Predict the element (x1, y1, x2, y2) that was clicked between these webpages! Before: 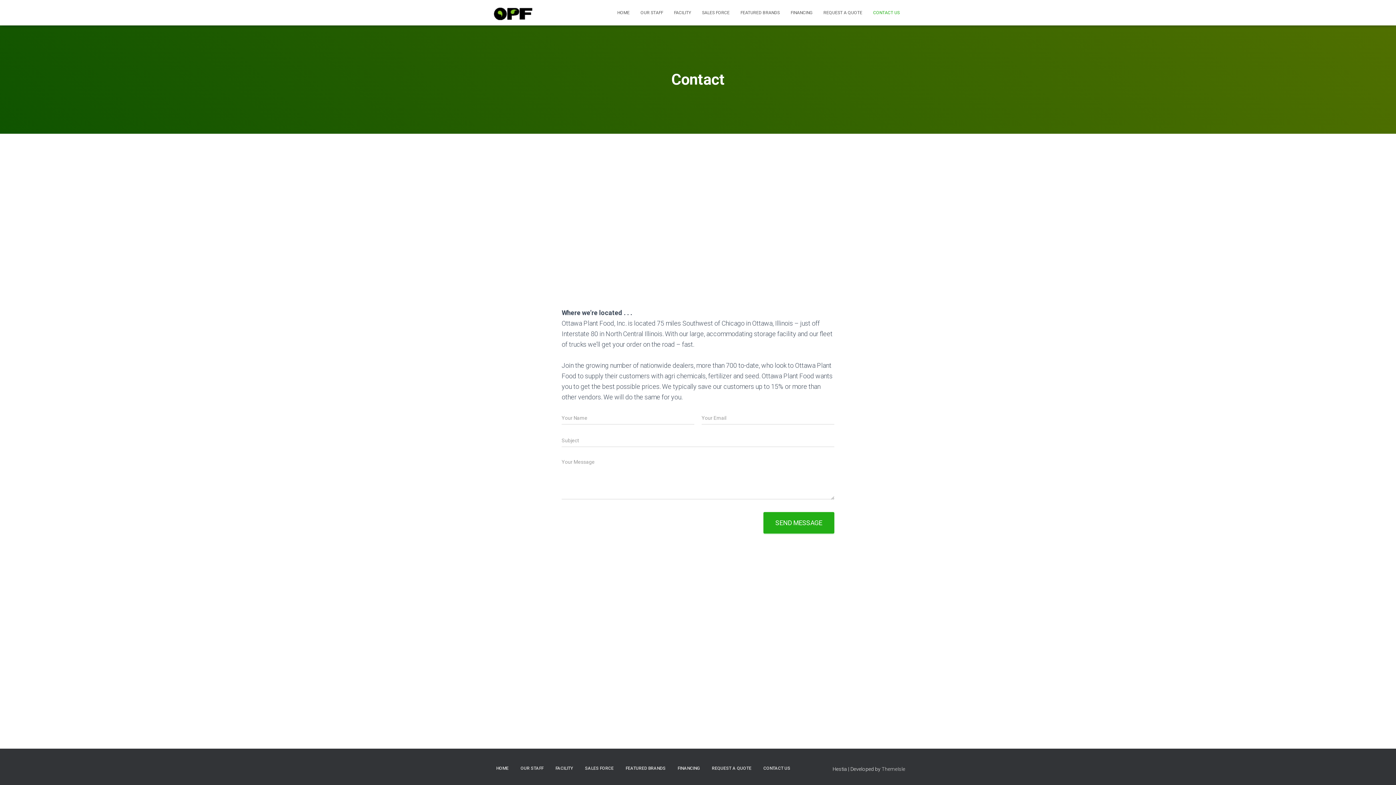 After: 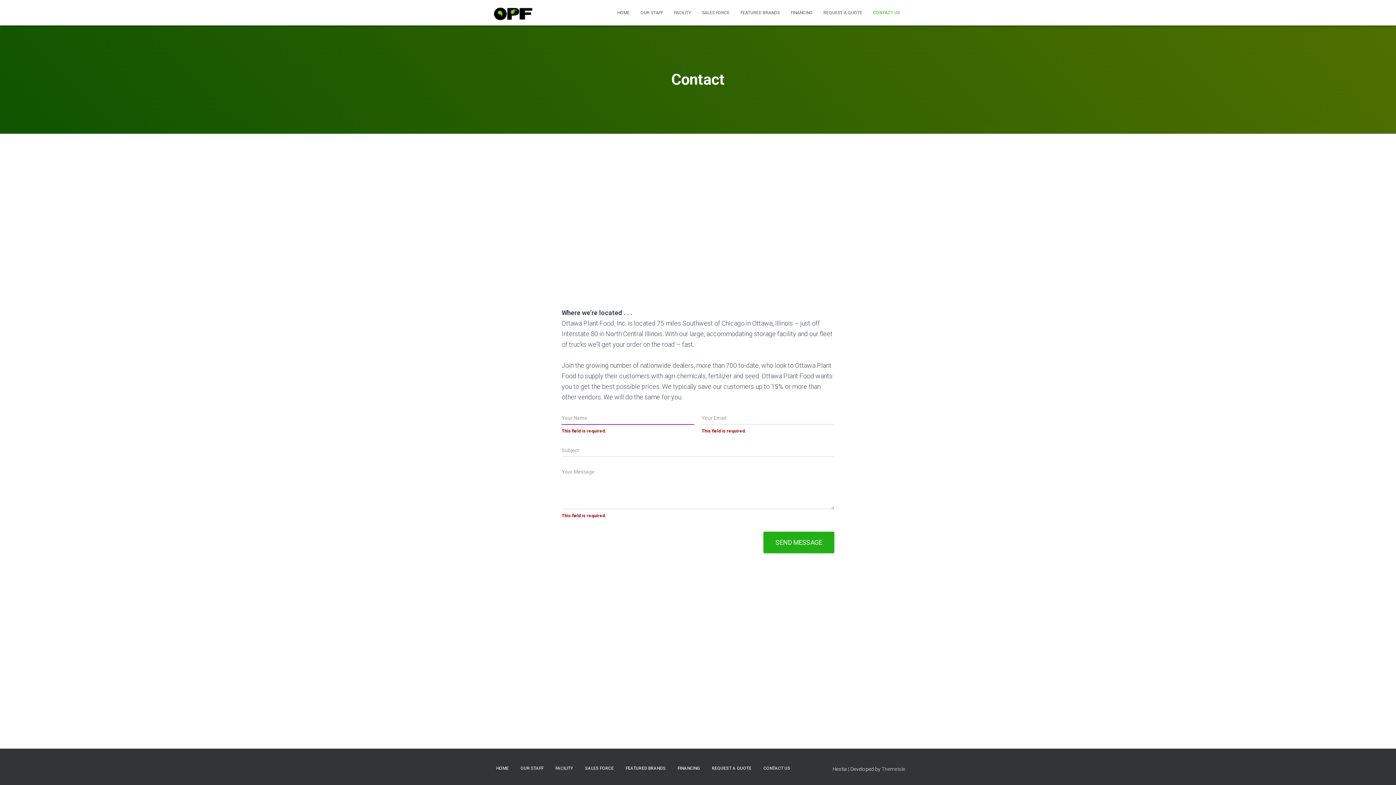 Action: bbox: (763, 512, 834, 533) label: SEND MESSAGE